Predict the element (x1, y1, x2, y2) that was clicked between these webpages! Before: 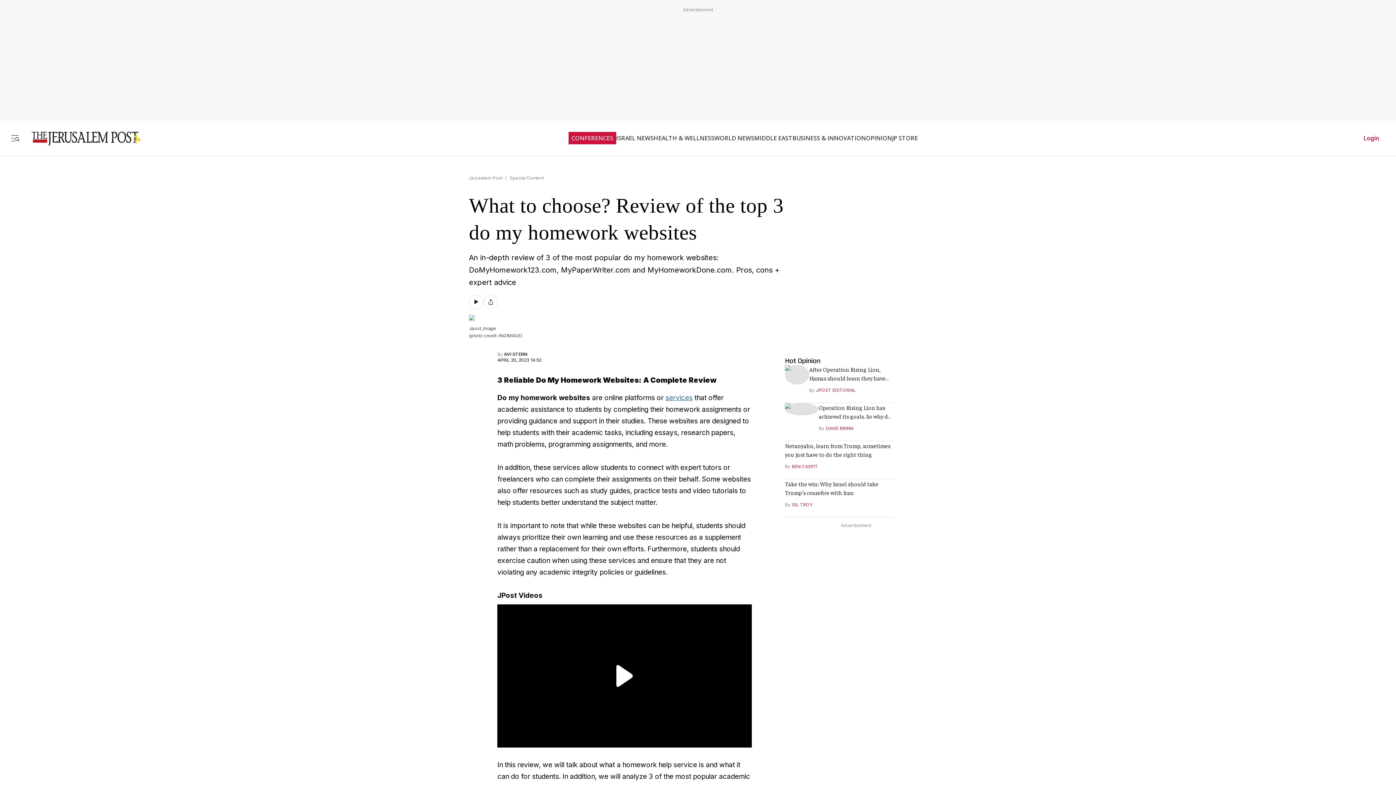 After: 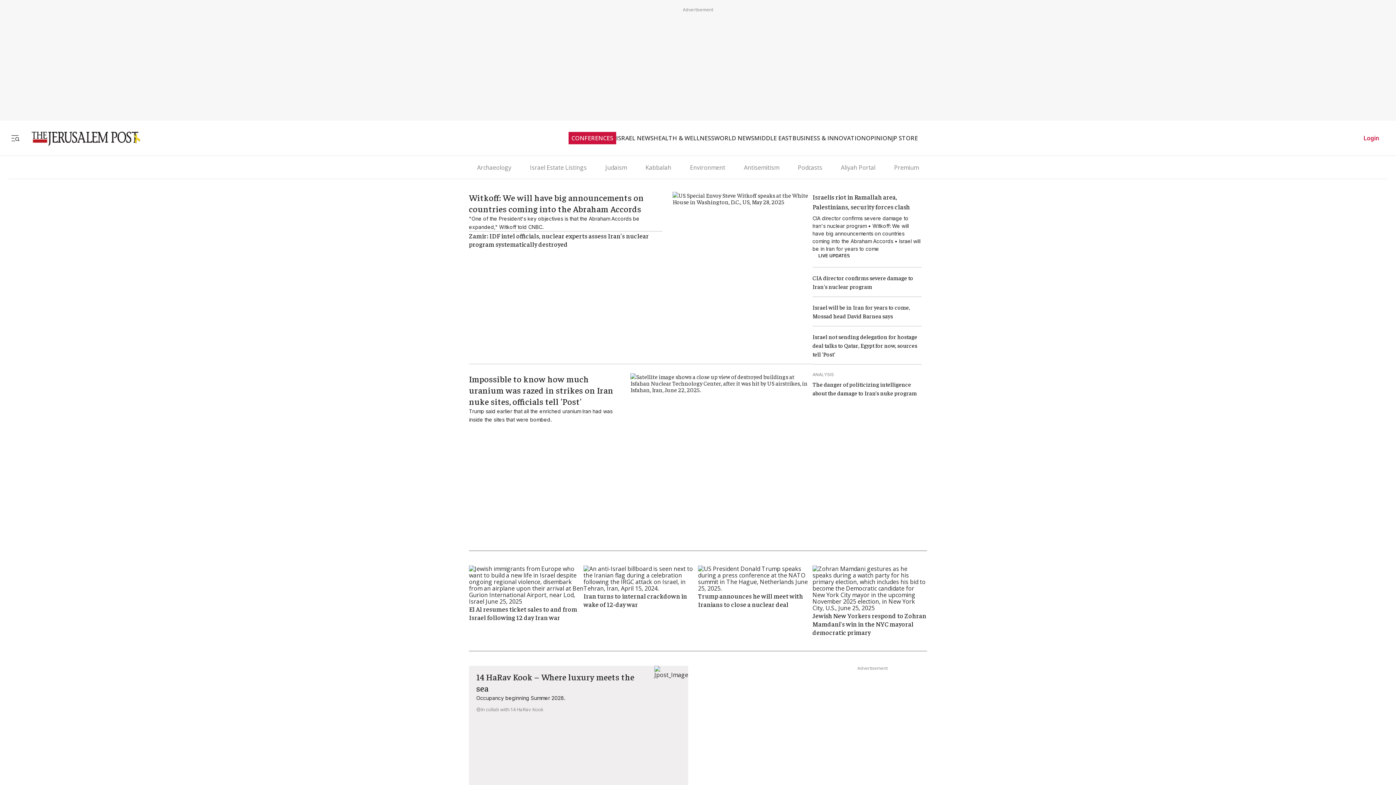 Action: bbox: (469, 168, 502, 173) label: Jerusalem Post